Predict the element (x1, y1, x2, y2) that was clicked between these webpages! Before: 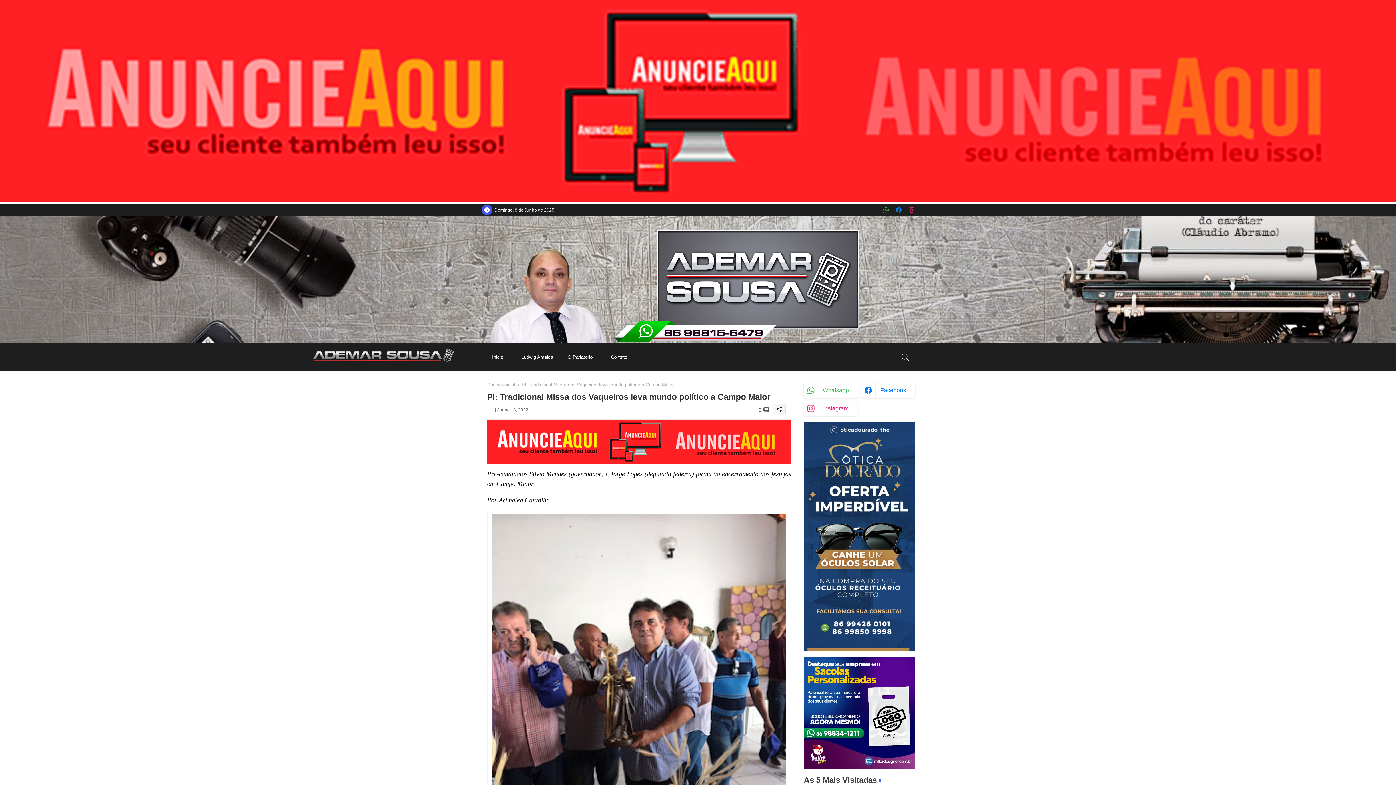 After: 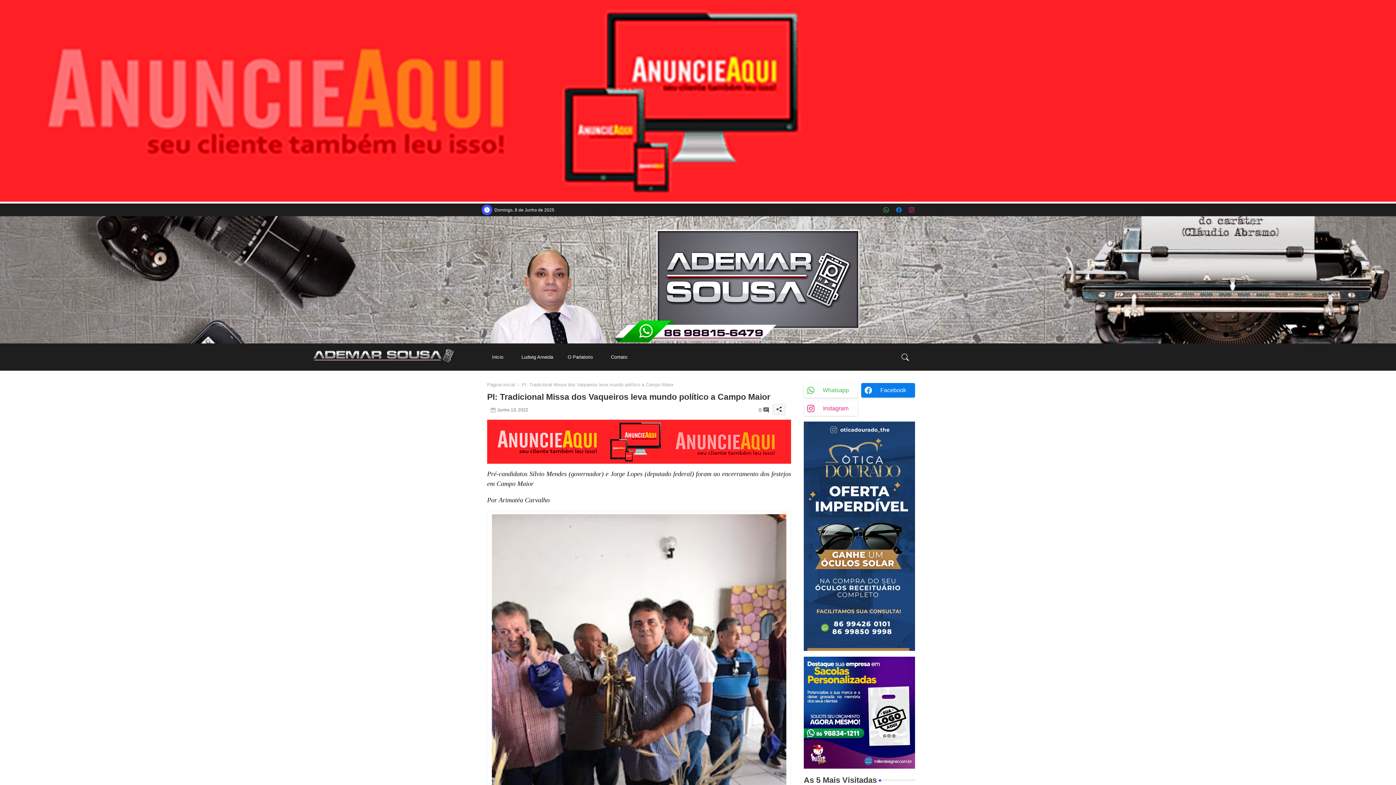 Action: bbox: (861, 383, 915, 397) label: facebook